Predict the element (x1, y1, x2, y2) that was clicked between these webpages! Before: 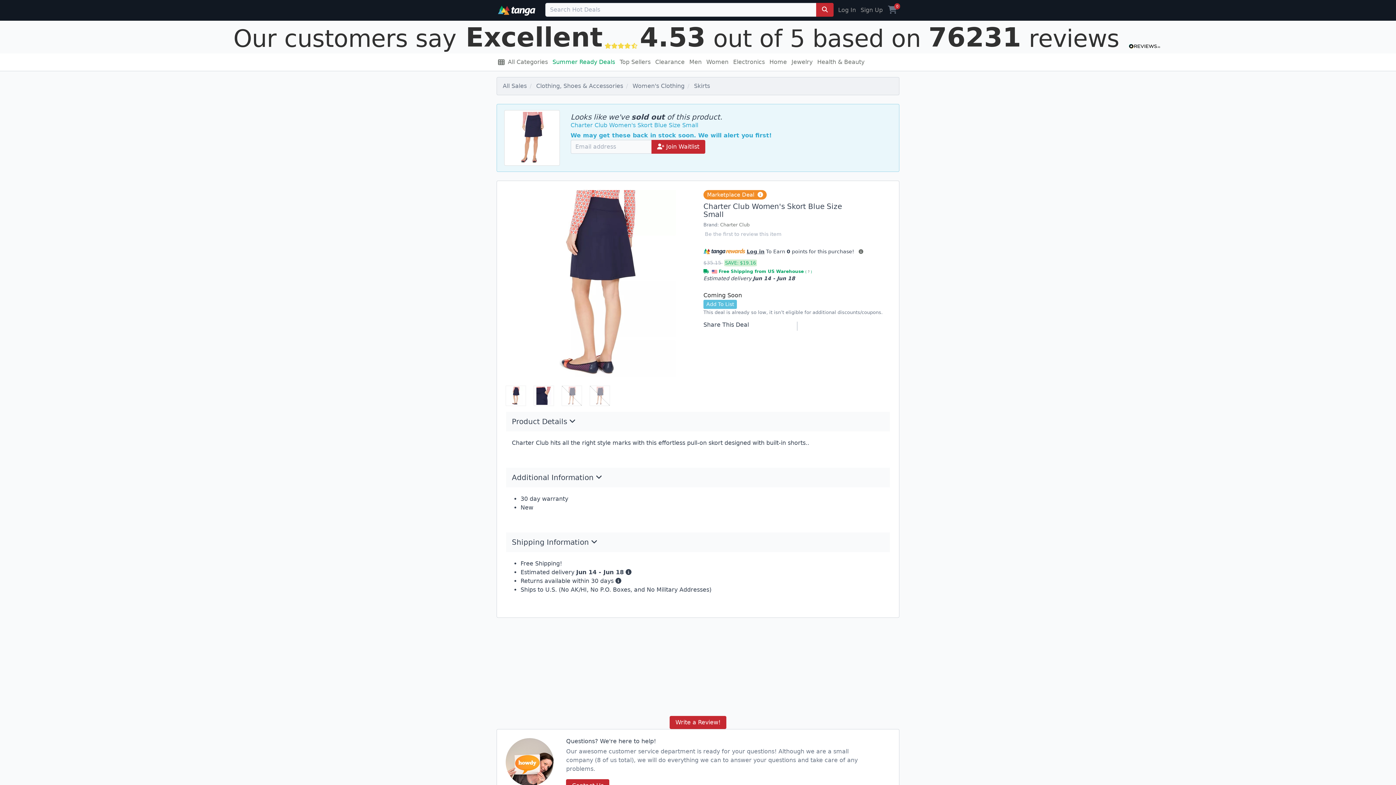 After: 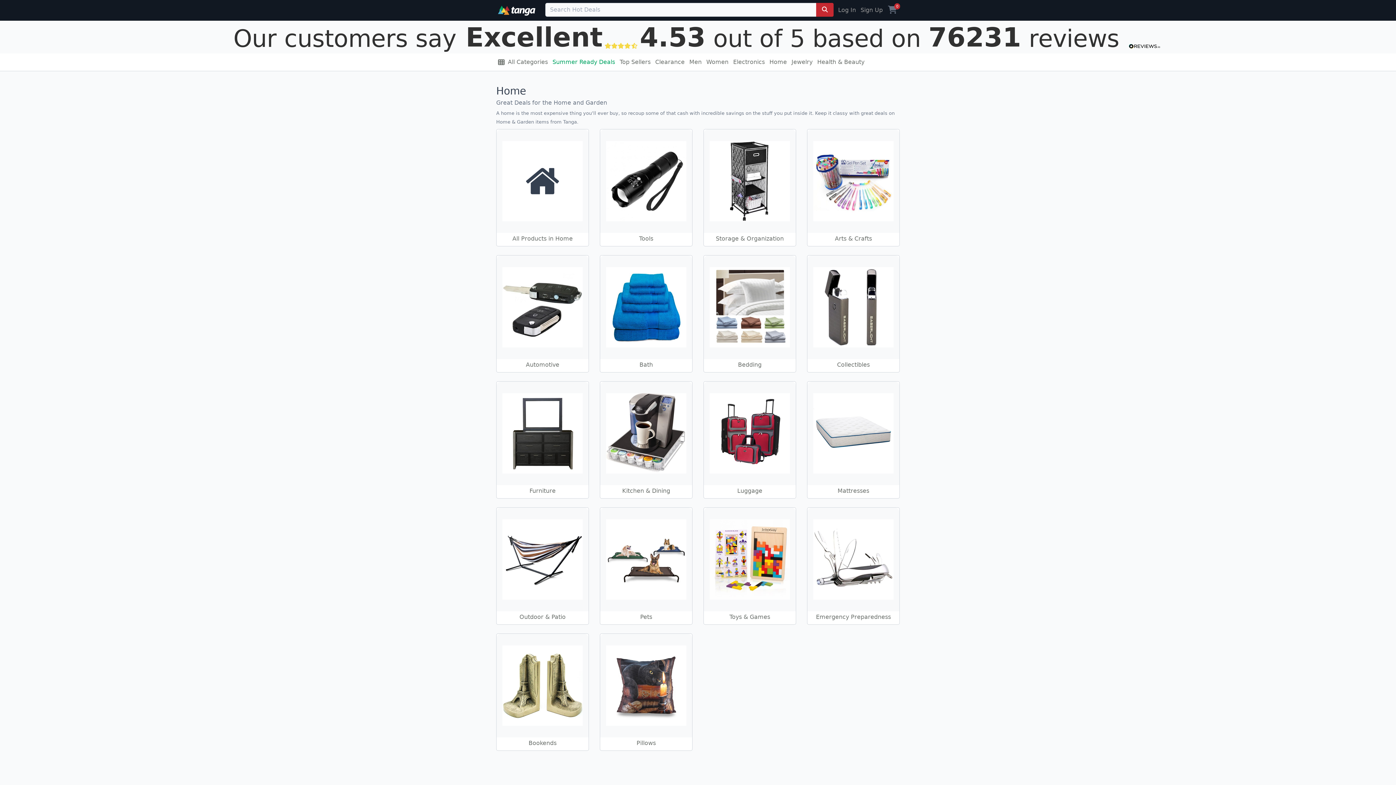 Action: label: Home bbox: (767, 54, 789, 69)